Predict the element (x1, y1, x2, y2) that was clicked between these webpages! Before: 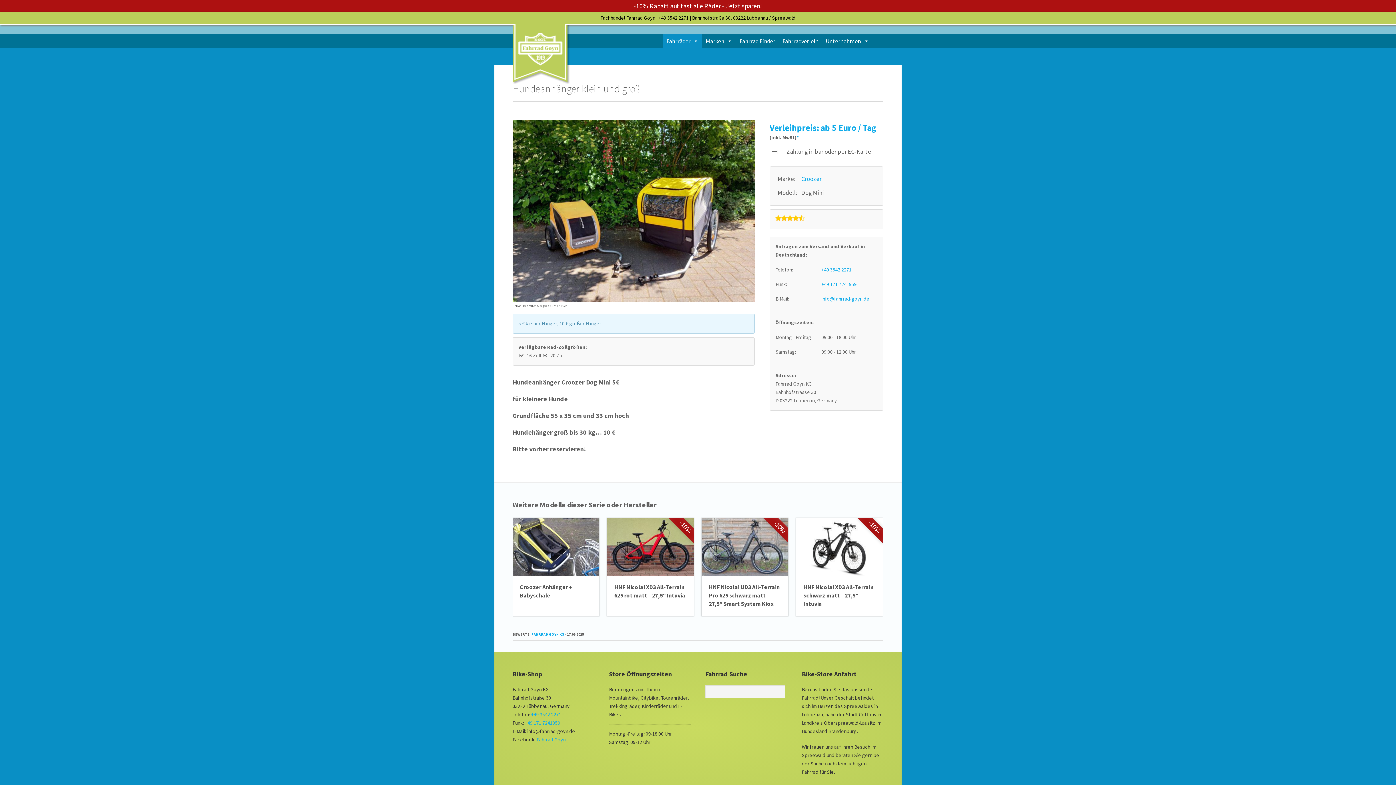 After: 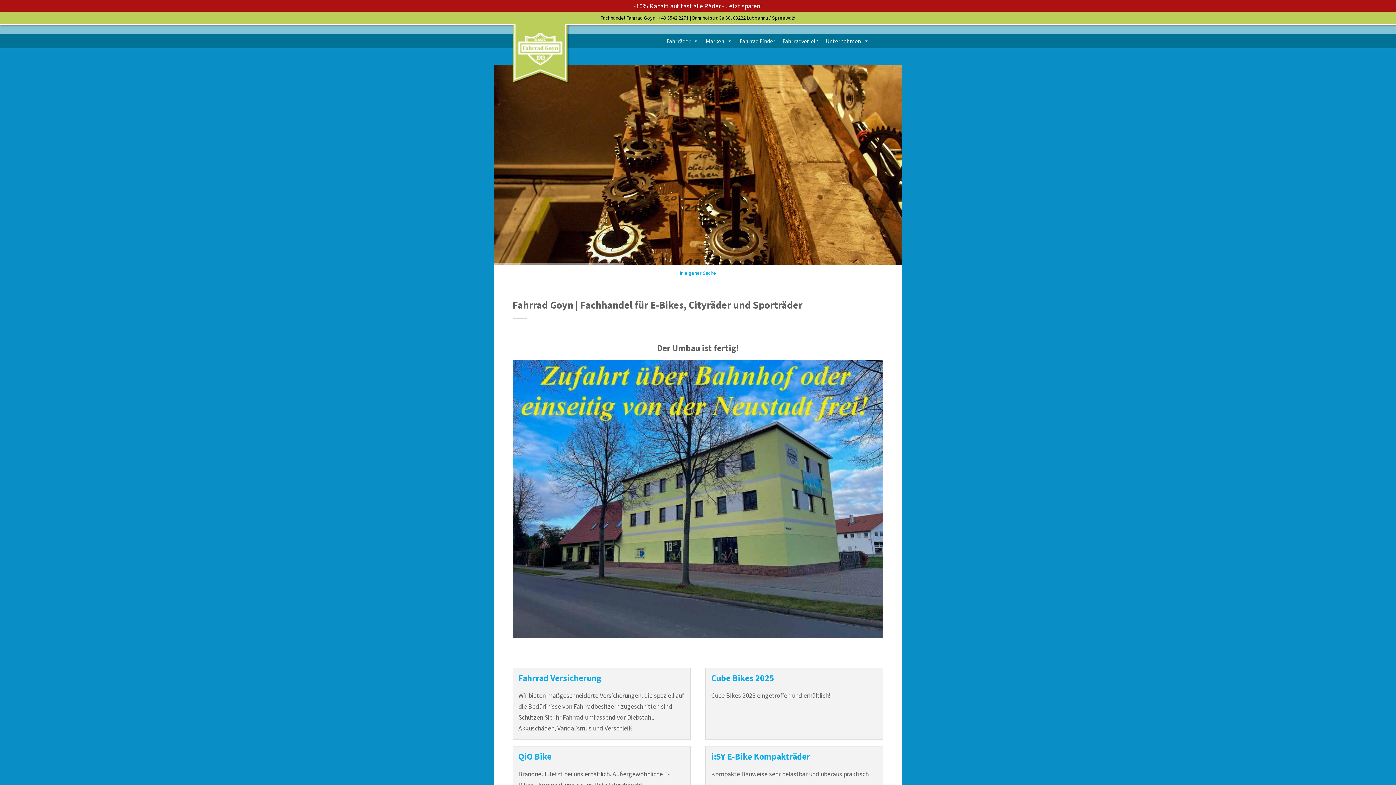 Action: bbox: (512, 24, 570, 84)